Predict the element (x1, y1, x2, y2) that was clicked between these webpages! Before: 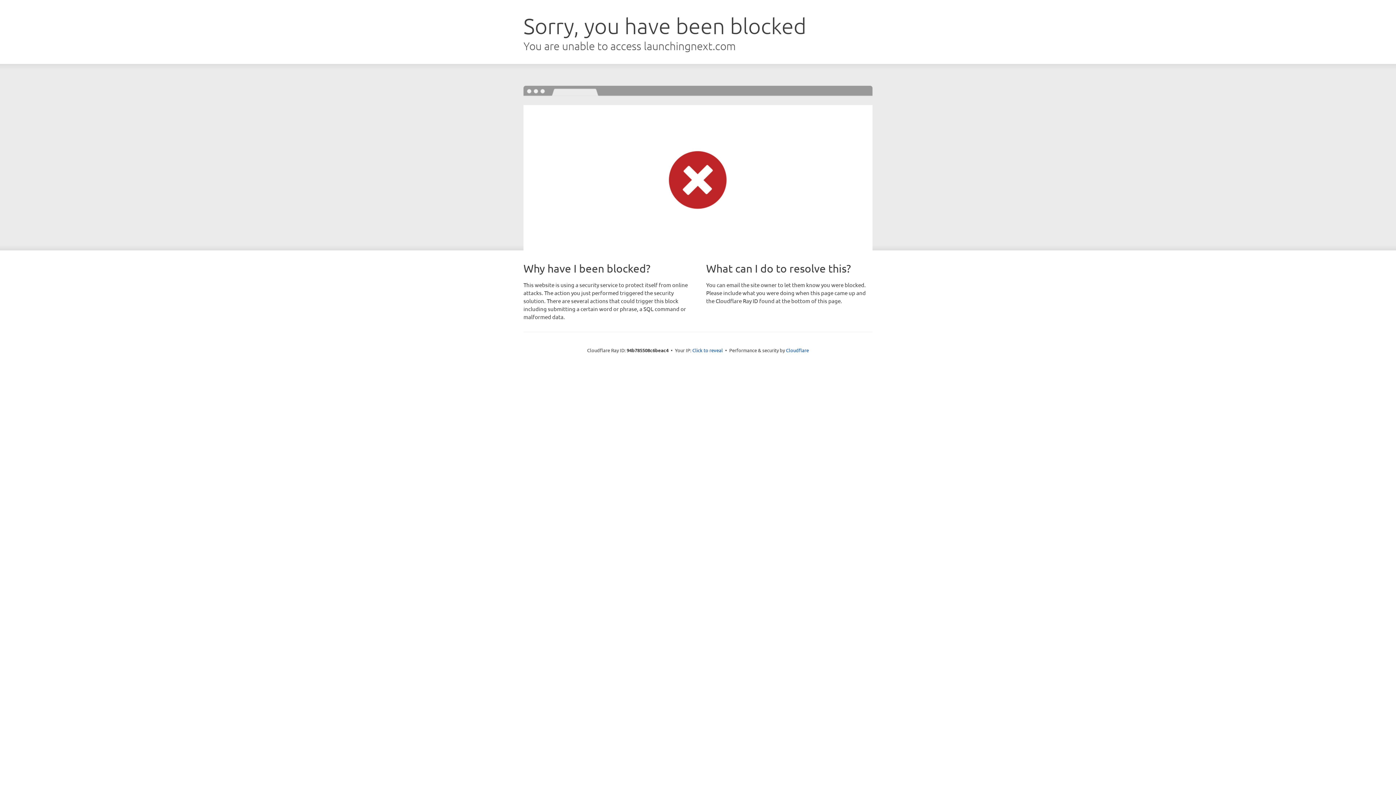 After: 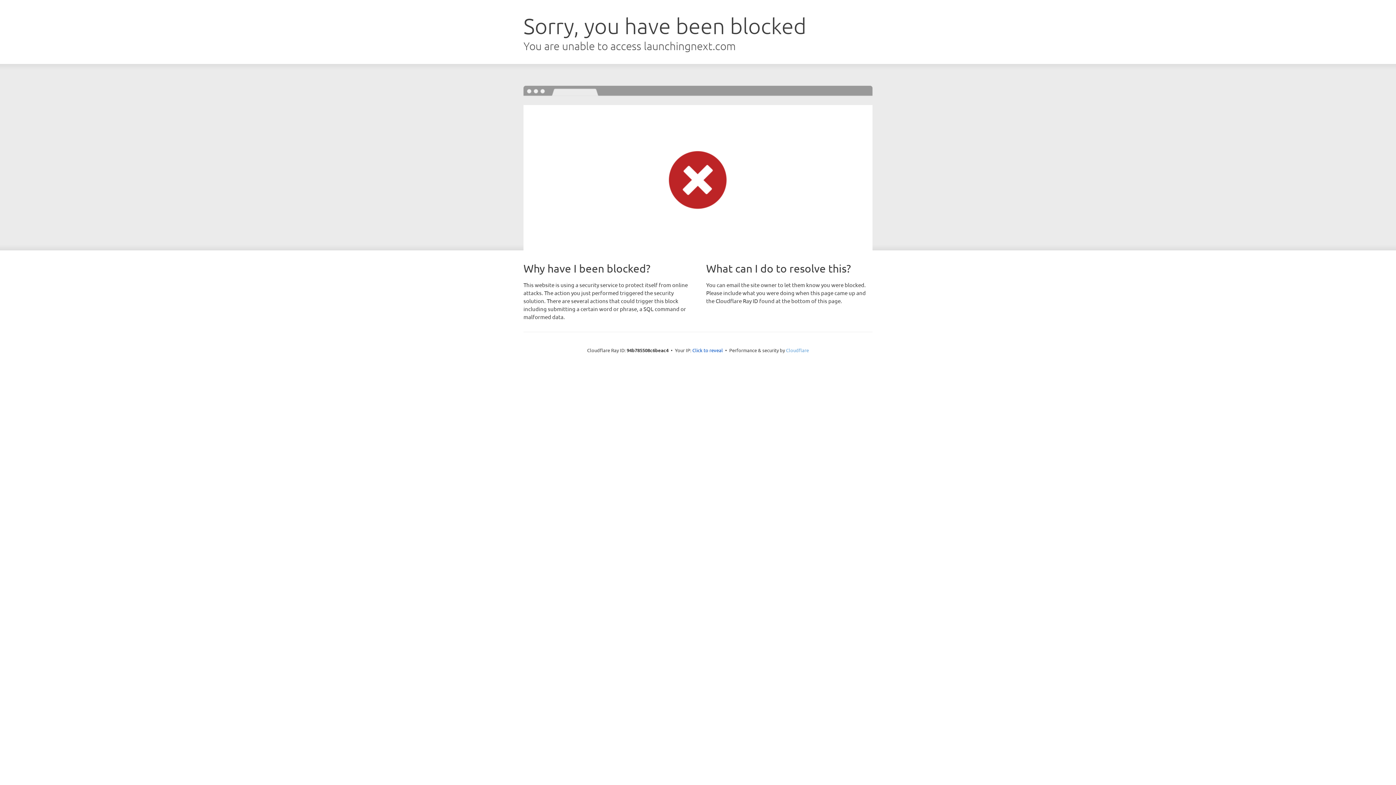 Action: bbox: (786, 347, 809, 353) label: Cloudflare